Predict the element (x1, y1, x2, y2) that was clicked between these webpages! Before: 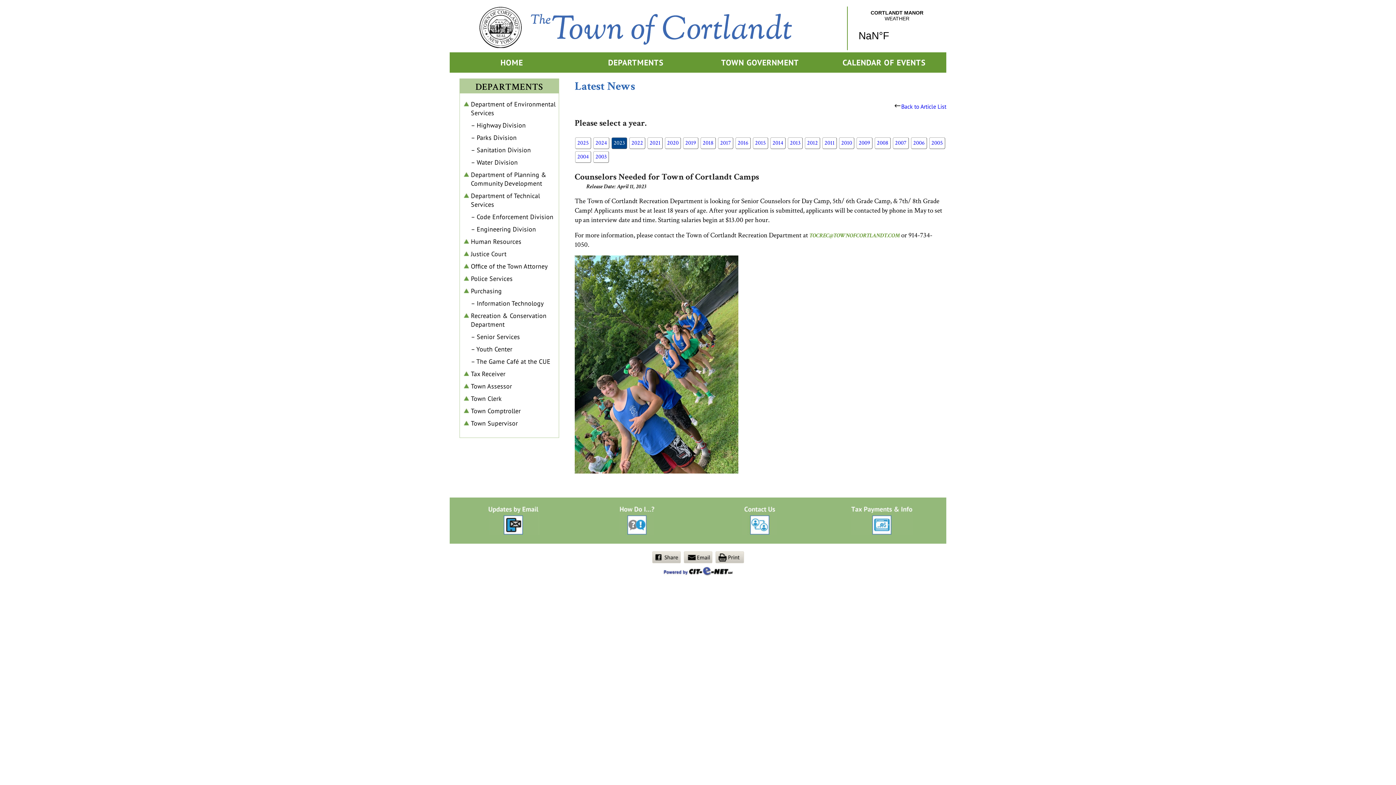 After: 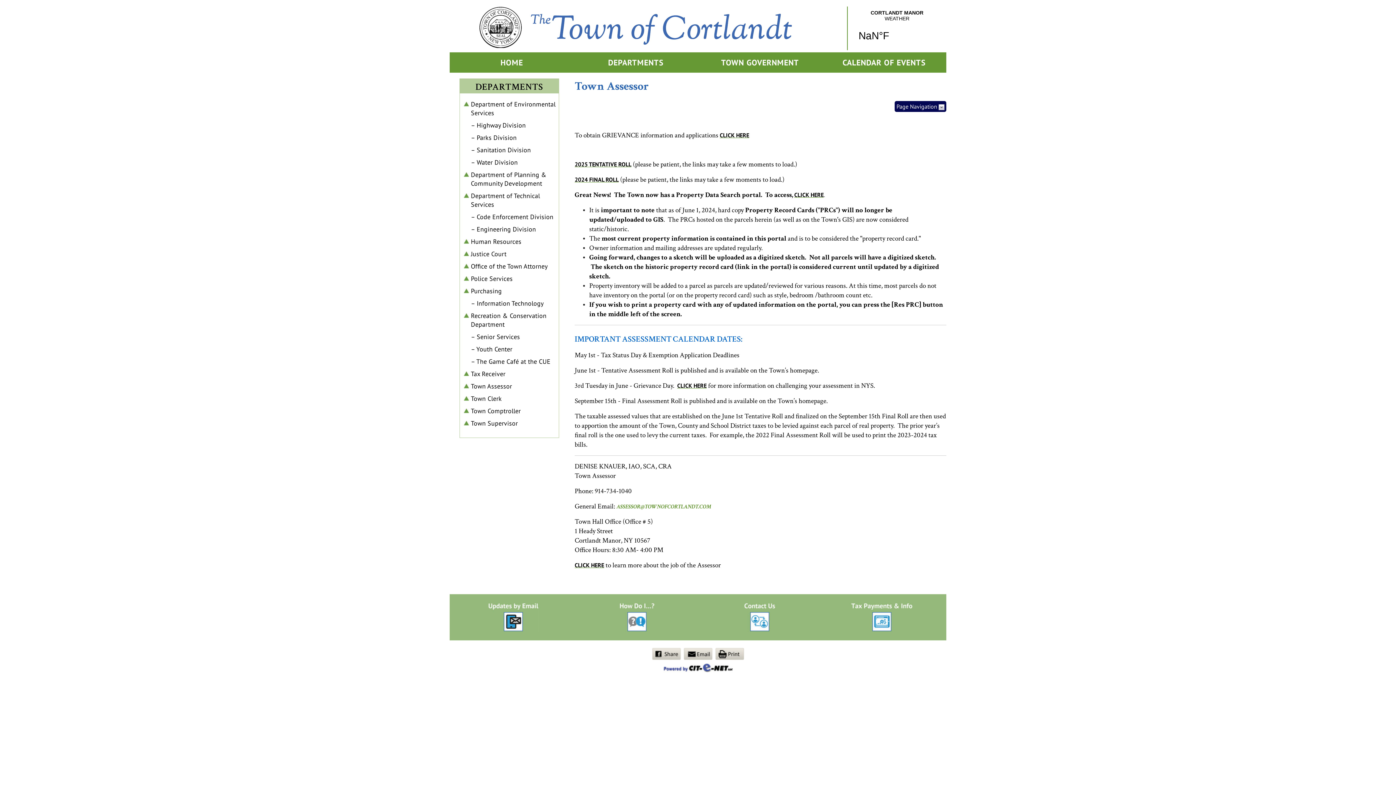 Action: bbox: (471, 382, 512, 390) label: Town Assessor